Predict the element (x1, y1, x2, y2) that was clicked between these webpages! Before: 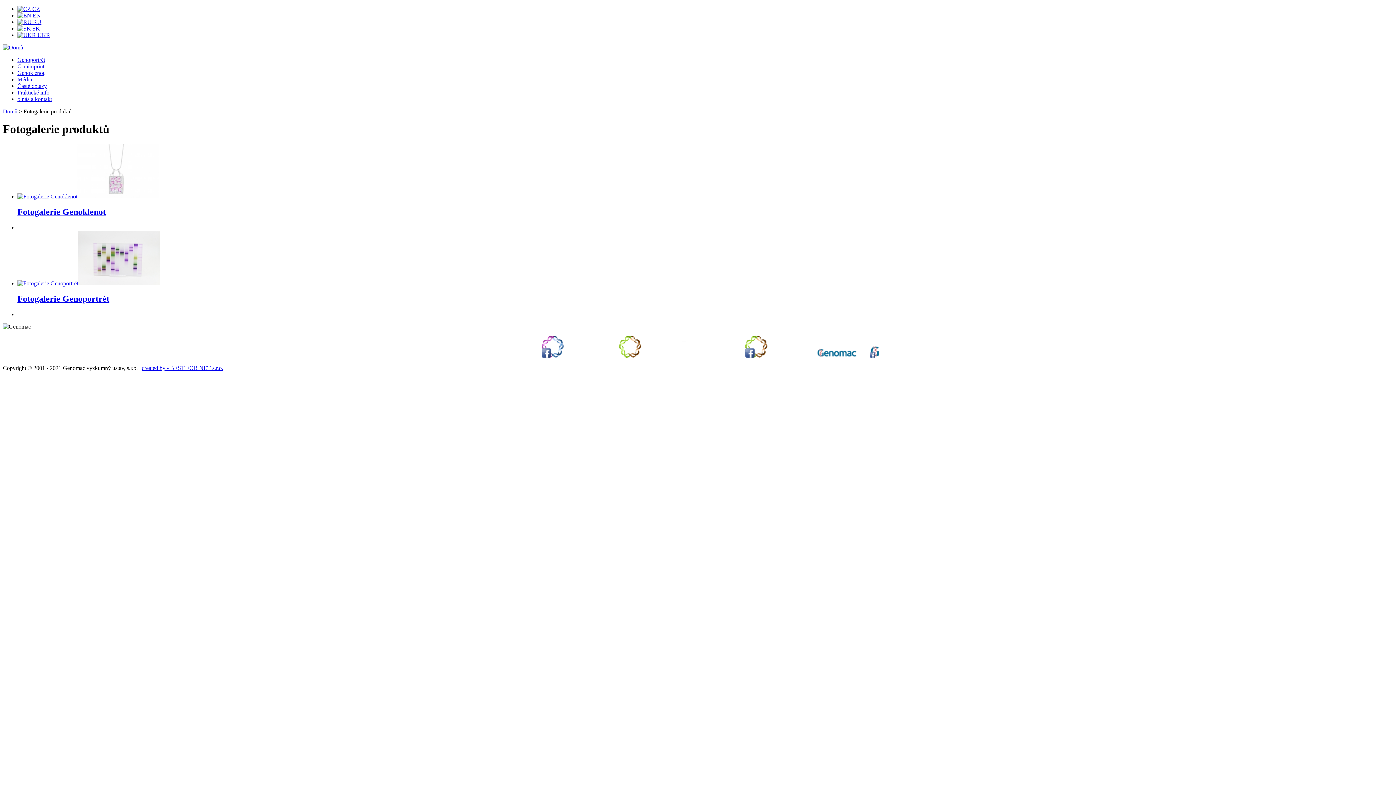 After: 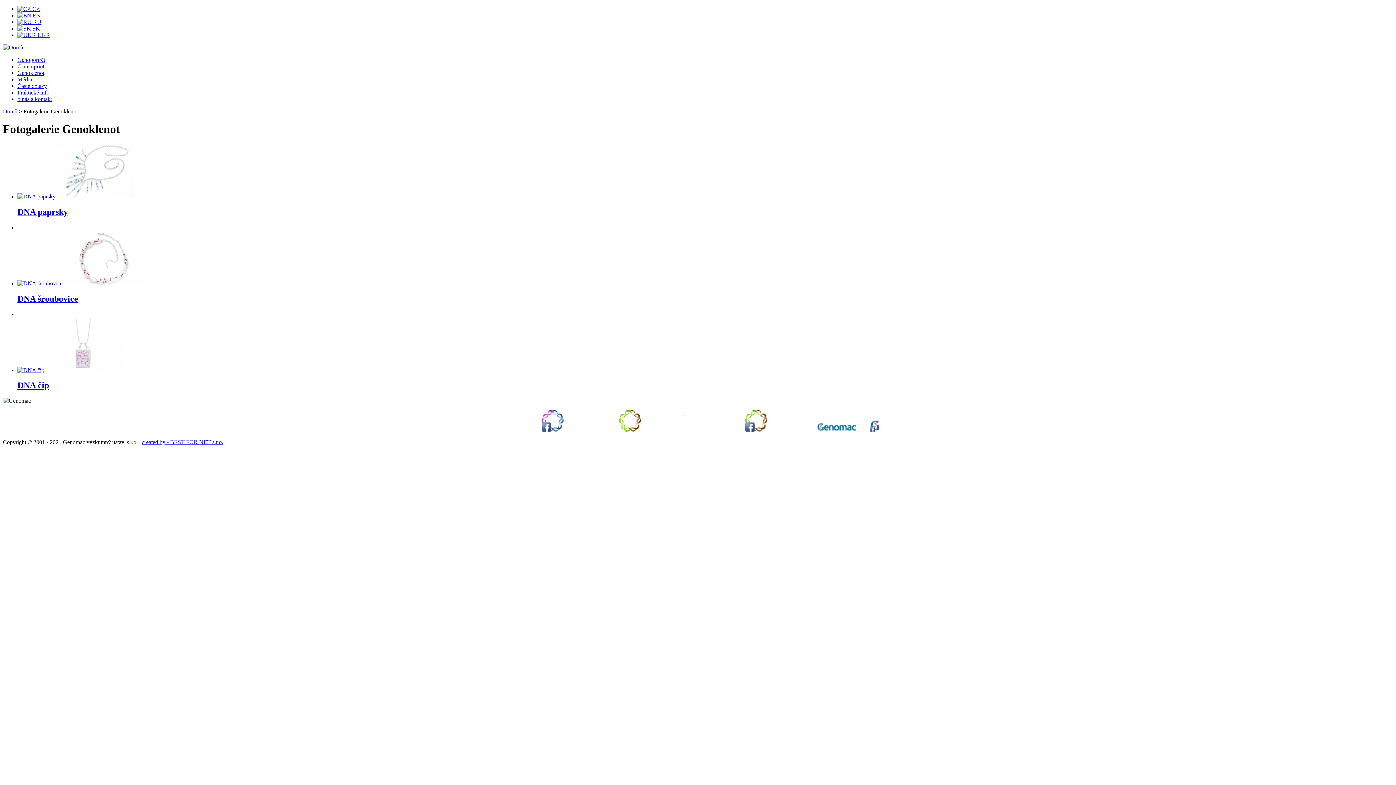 Action: label: Fotogalerie Genoklenot bbox: (17, 207, 105, 216)